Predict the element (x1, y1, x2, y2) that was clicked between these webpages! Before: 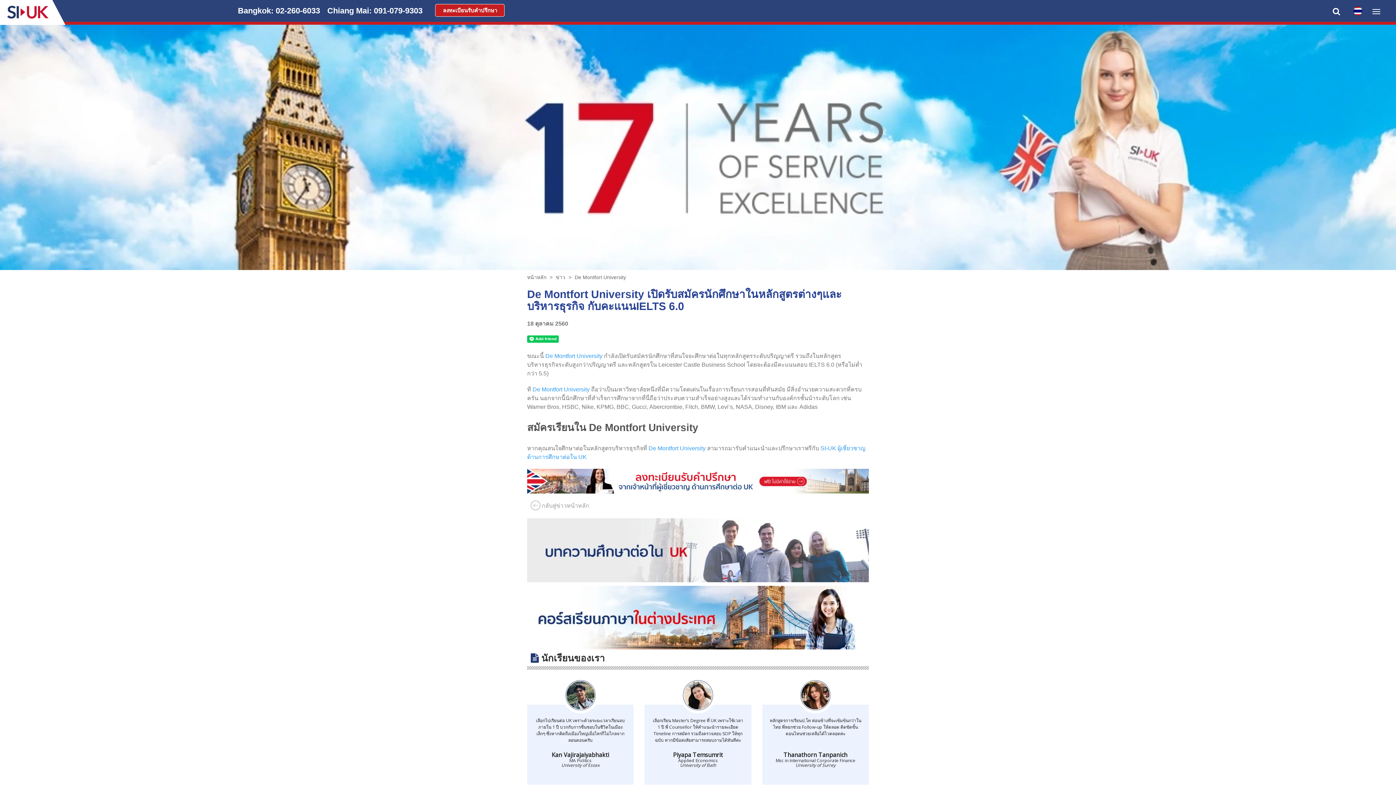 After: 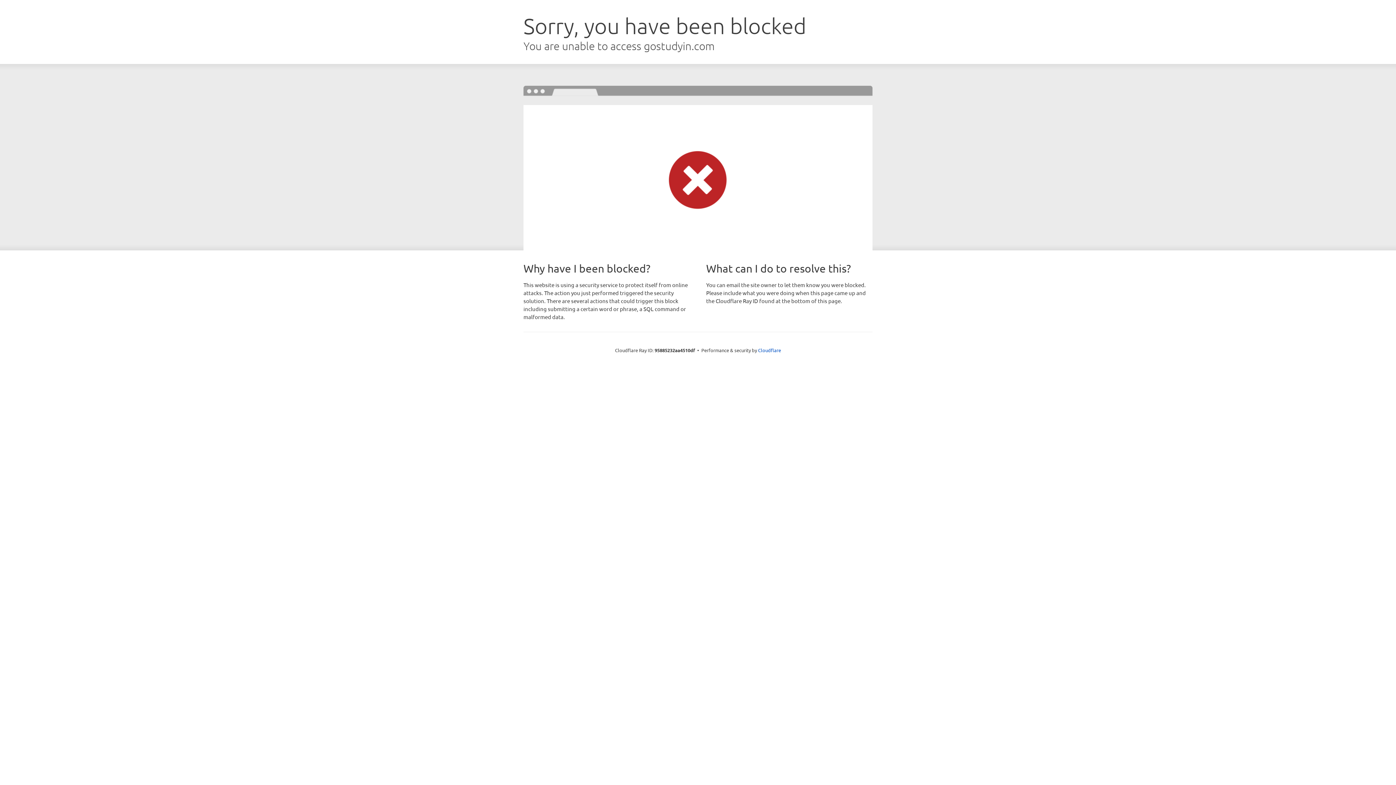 Action: bbox: (527, 274, 546, 280) label: หน้าหลัก